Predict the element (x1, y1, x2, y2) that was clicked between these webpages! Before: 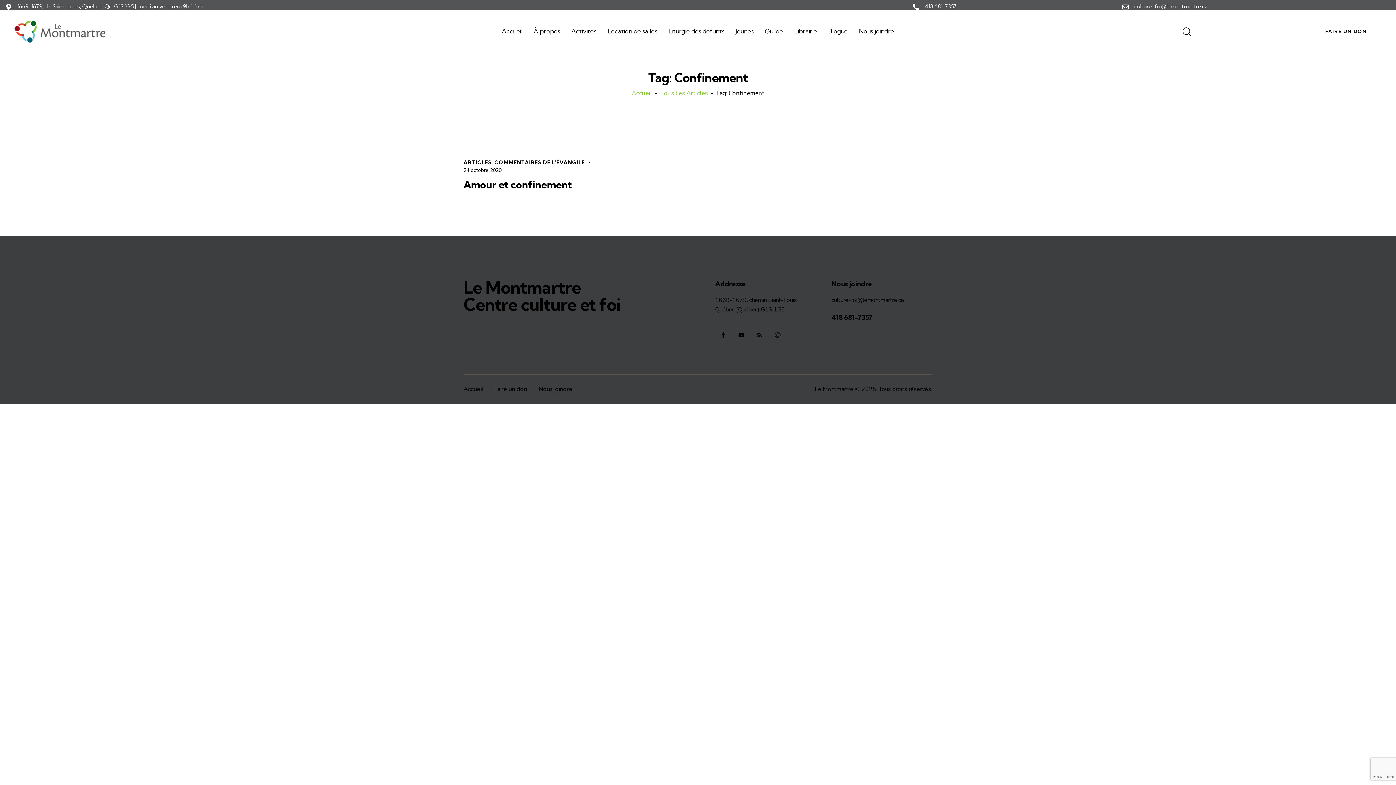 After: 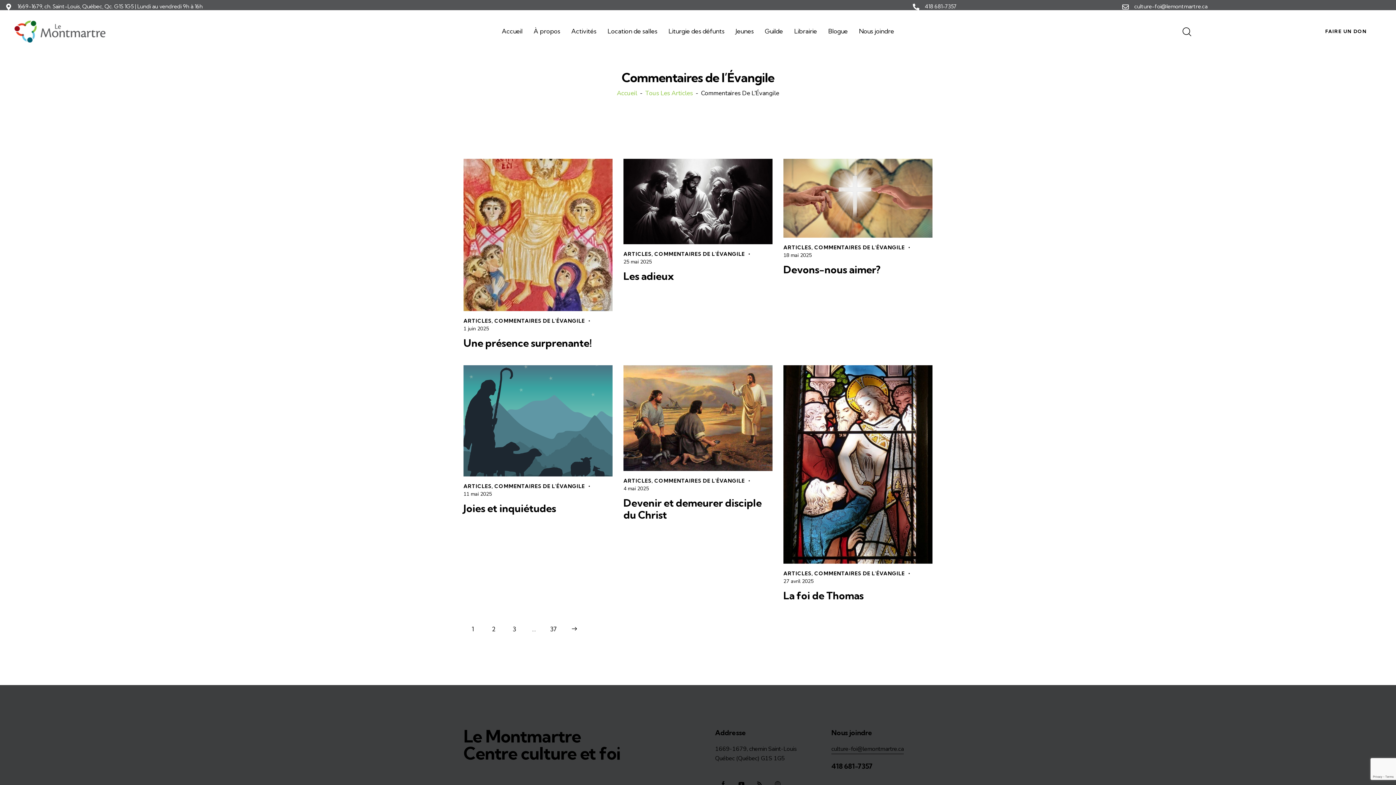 Action: bbox: (494, 159, 585, 165) label: COMMENTAIRES DE L'ÉVANGILE